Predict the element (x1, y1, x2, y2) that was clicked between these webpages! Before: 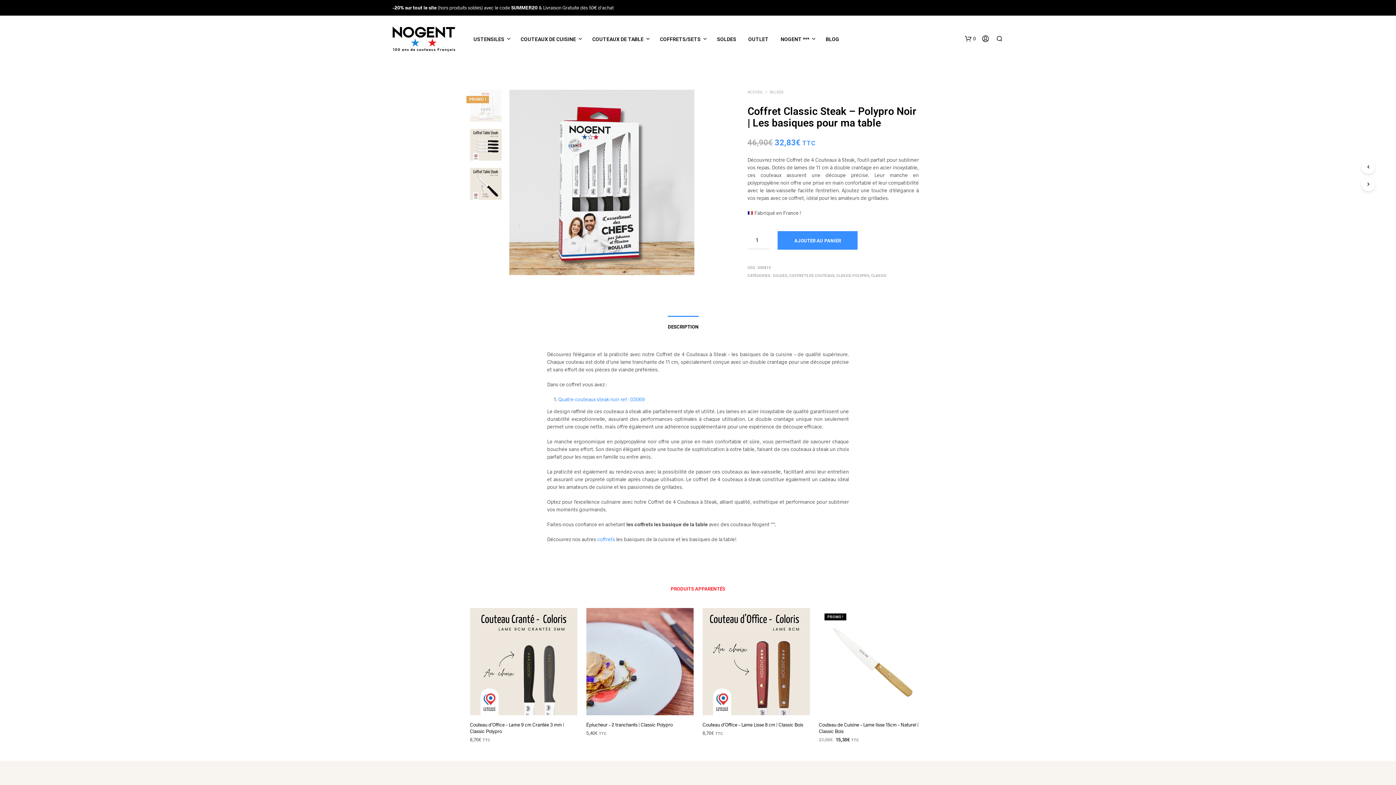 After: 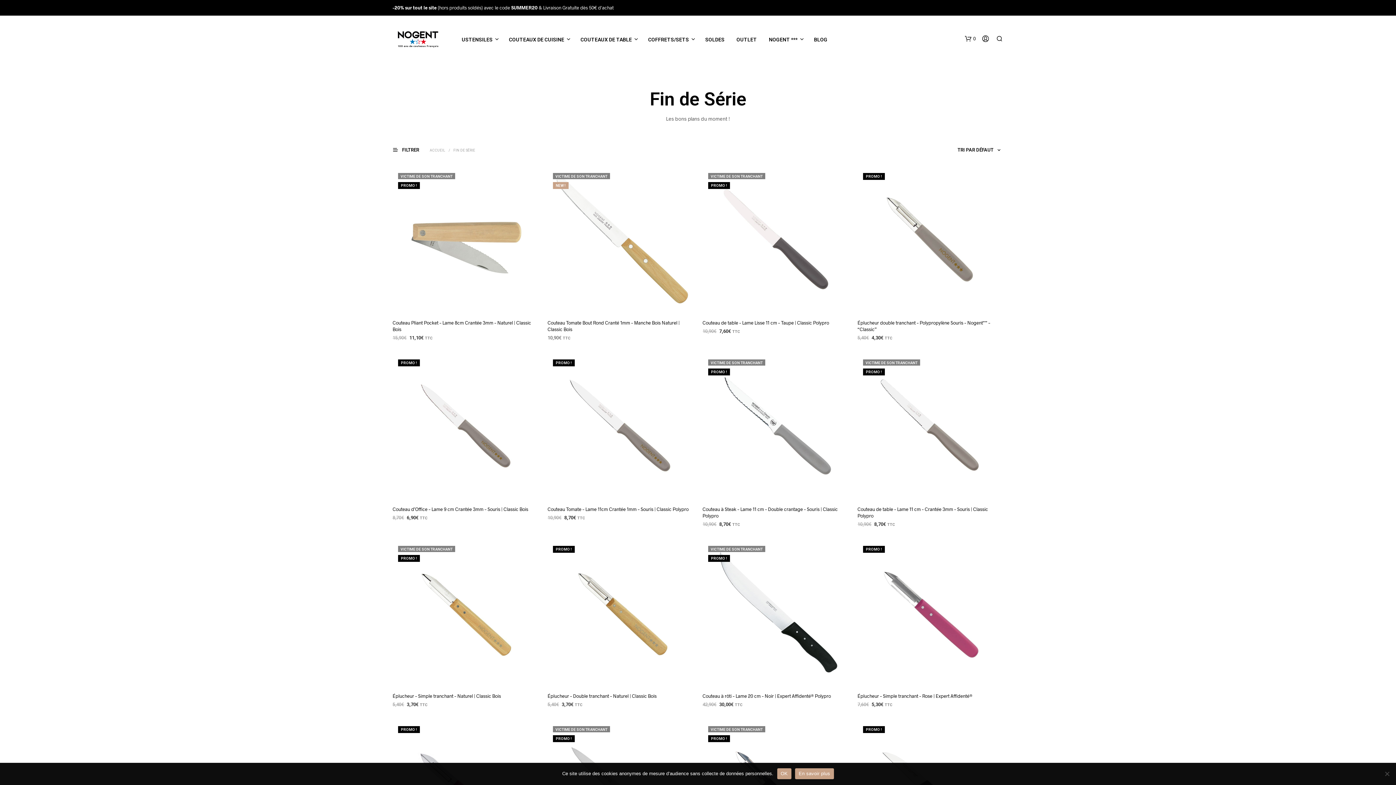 Action: bbox: (743, 35, 774, 43) label: OUTLET